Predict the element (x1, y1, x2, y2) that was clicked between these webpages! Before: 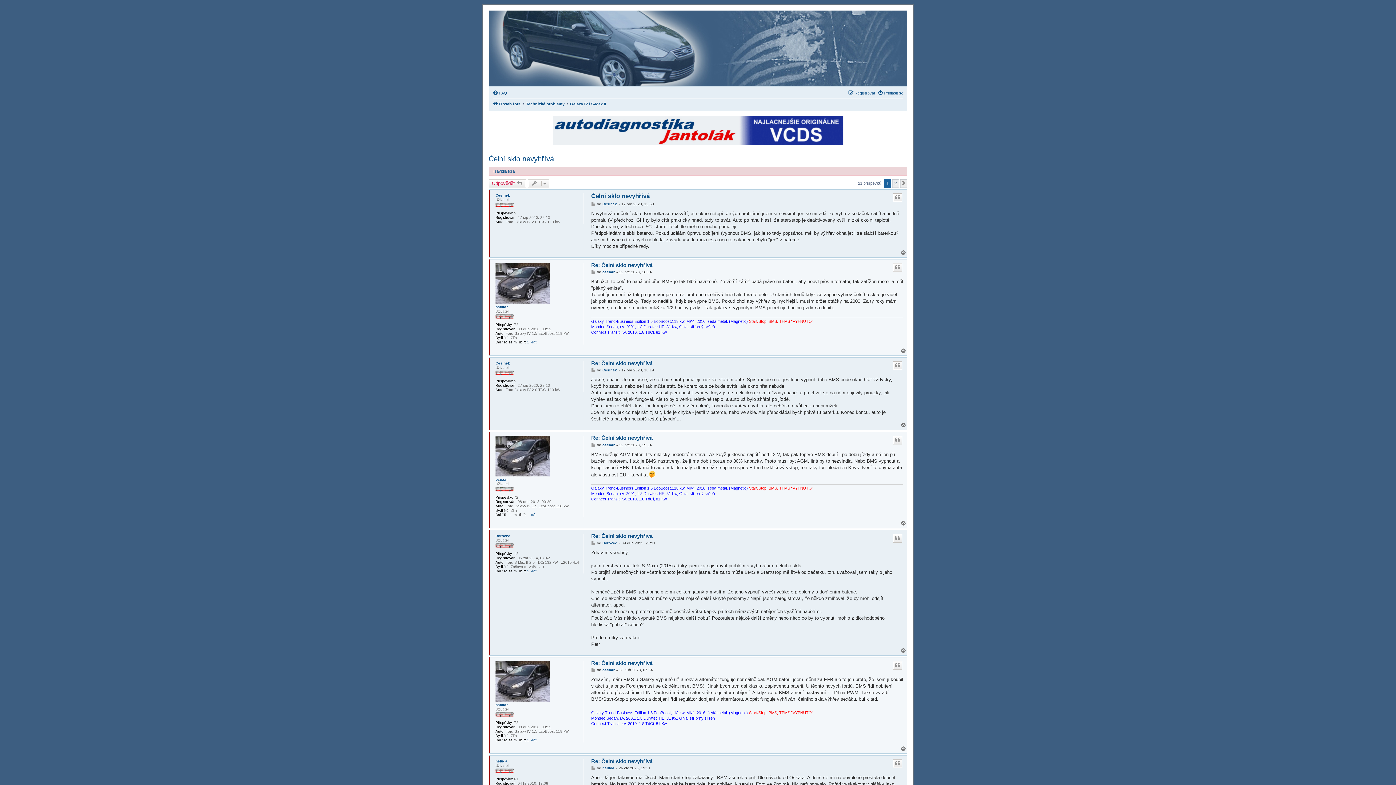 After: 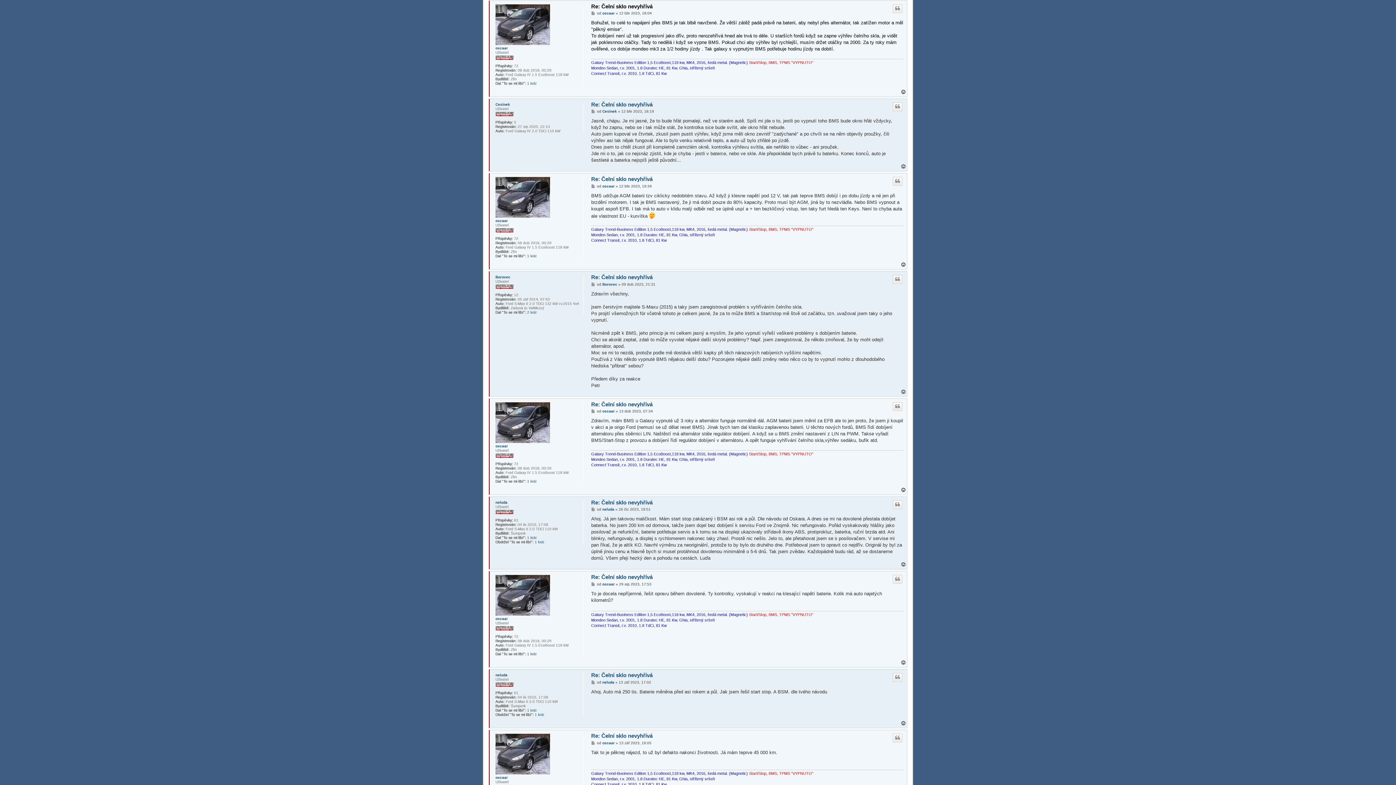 Action: label: Re: Čelní sklo nevyhřívá bbox: (591, 262, 652, 268)